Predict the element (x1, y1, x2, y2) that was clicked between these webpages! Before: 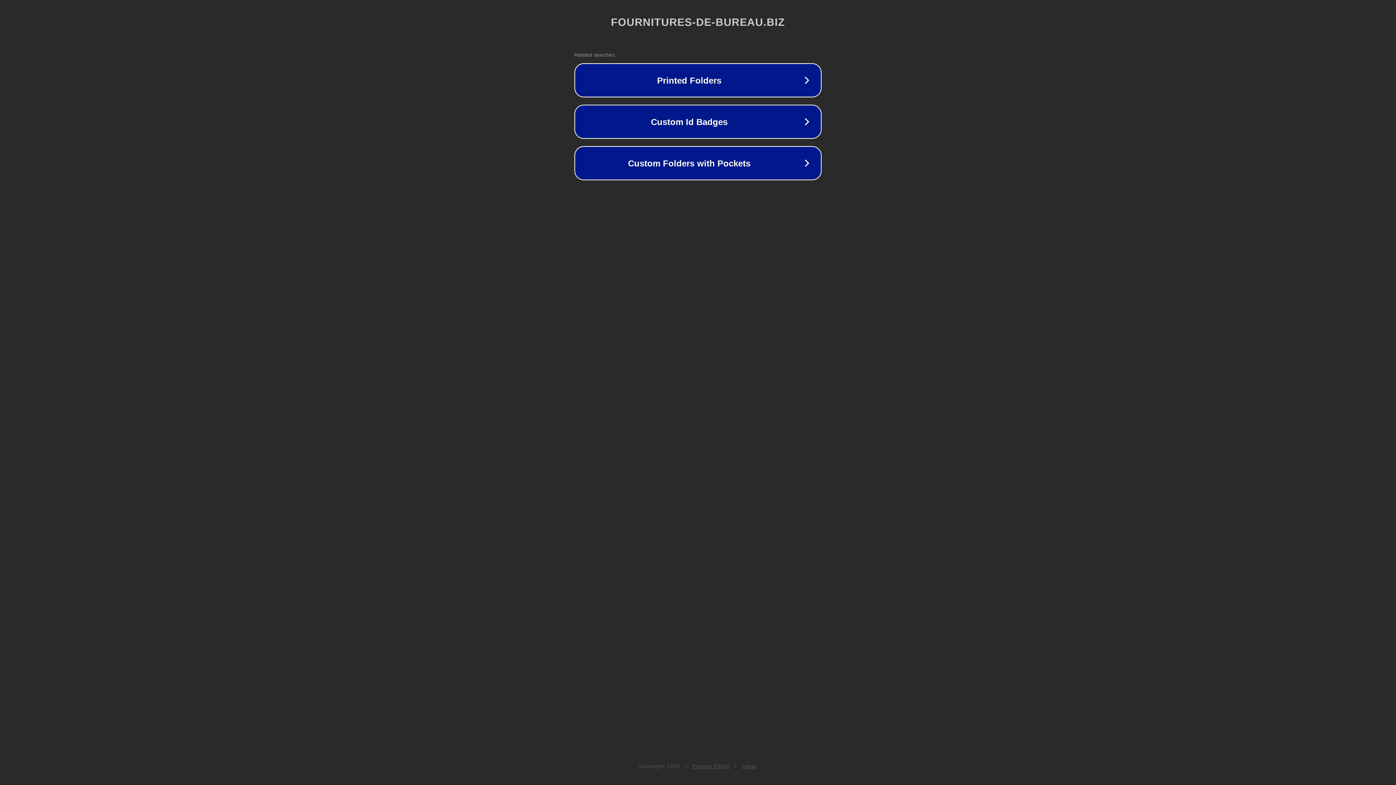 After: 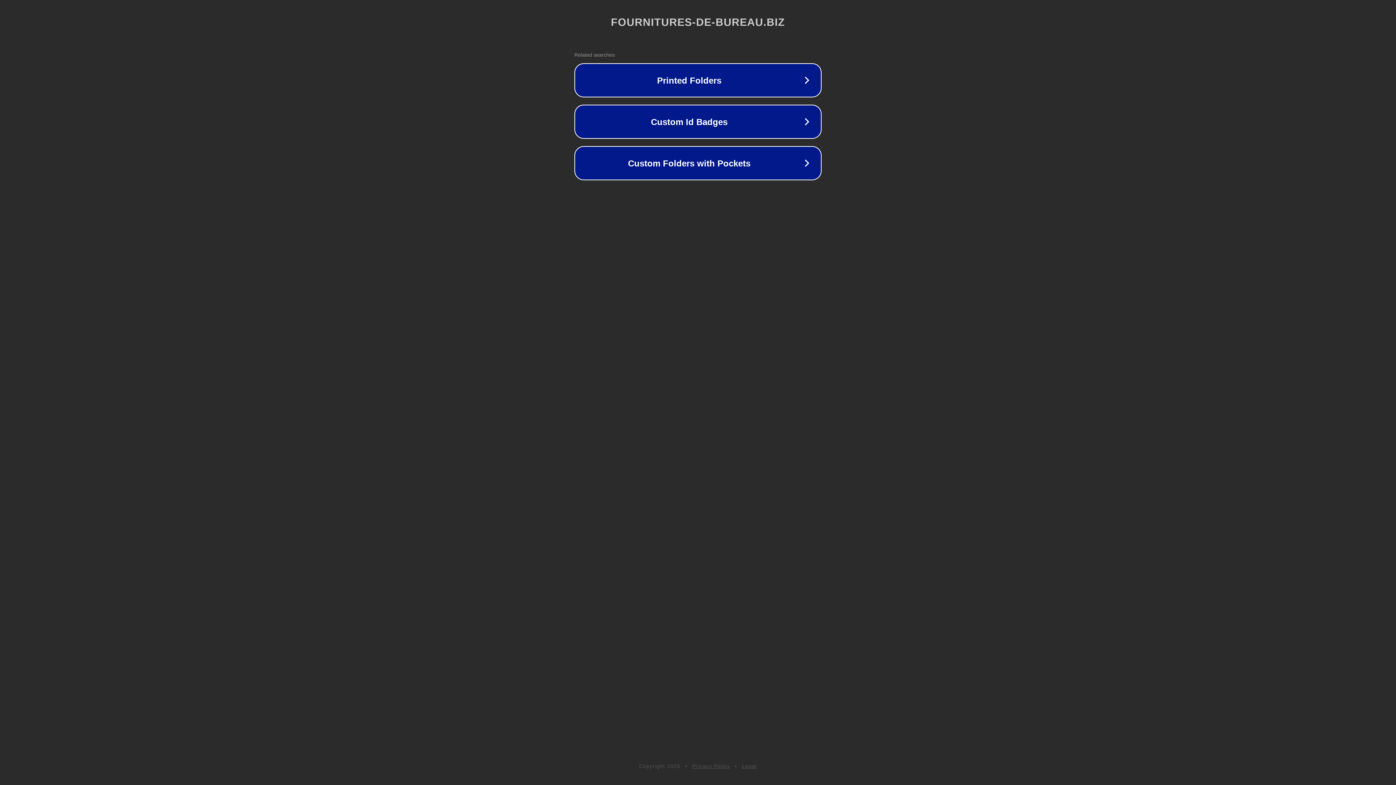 Action: bbox: (692, 763, 730, 769) label: Privacy Policy